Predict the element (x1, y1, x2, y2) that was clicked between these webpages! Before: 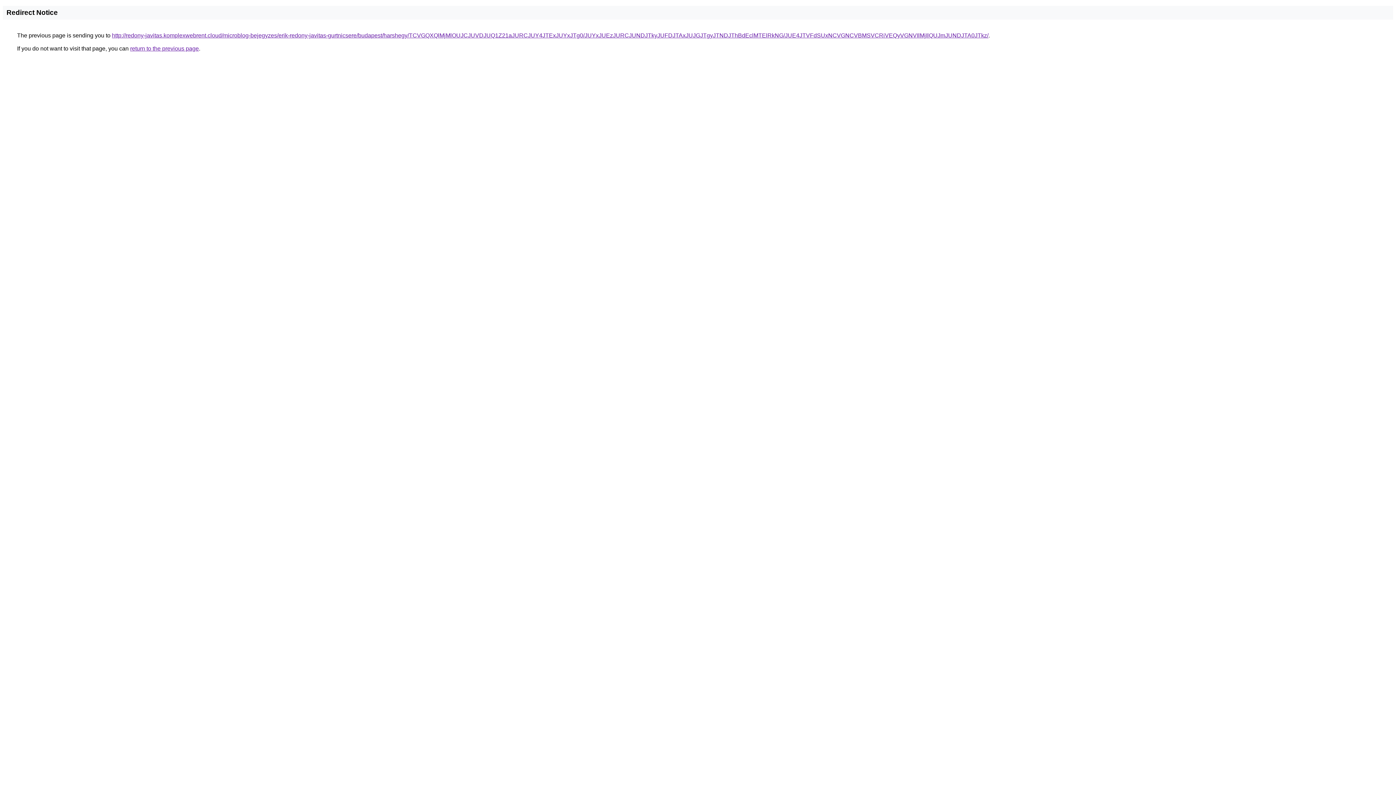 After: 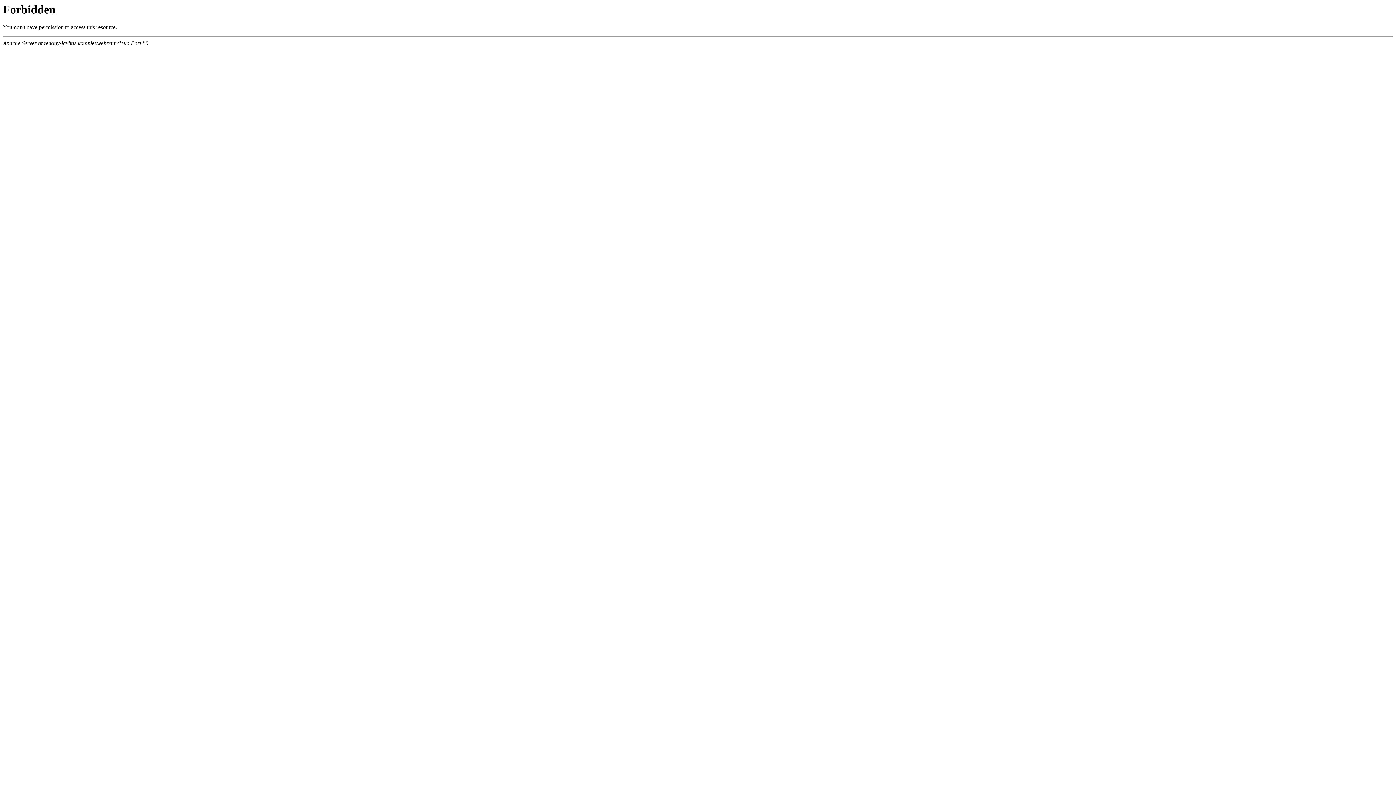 Action: bbox: (112, 32, 988, 38) label: http://redony-javitas.komplexwebrent.cloud/microblog-bejegyzes/erik-redony-javitas-gurtnicsere/budapest/harshegy/TCVGQXQlMjMlOUJCJUVDJUQ1Z21aJURCJUY4JTExJUYxJTg0/JUYxJUEzJURCJUNDJTkyJUFDJTAxJUJGJTgyJTNDJThBdEclMTElRkNG/JUE4JTVFdSUxNCVGNCVBMSVCRiVEQyVGNVIlMjIlQUJmJUNDJTA0JTkz/